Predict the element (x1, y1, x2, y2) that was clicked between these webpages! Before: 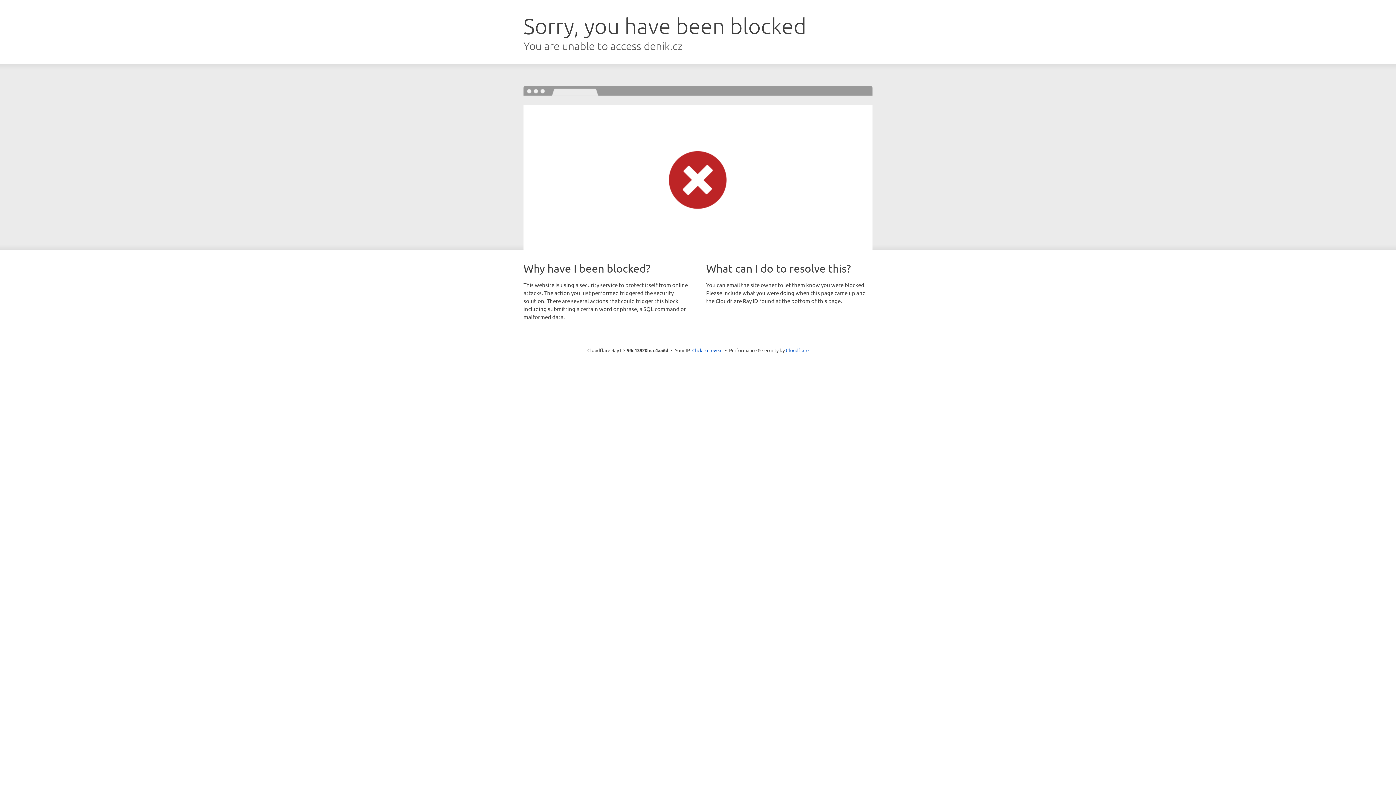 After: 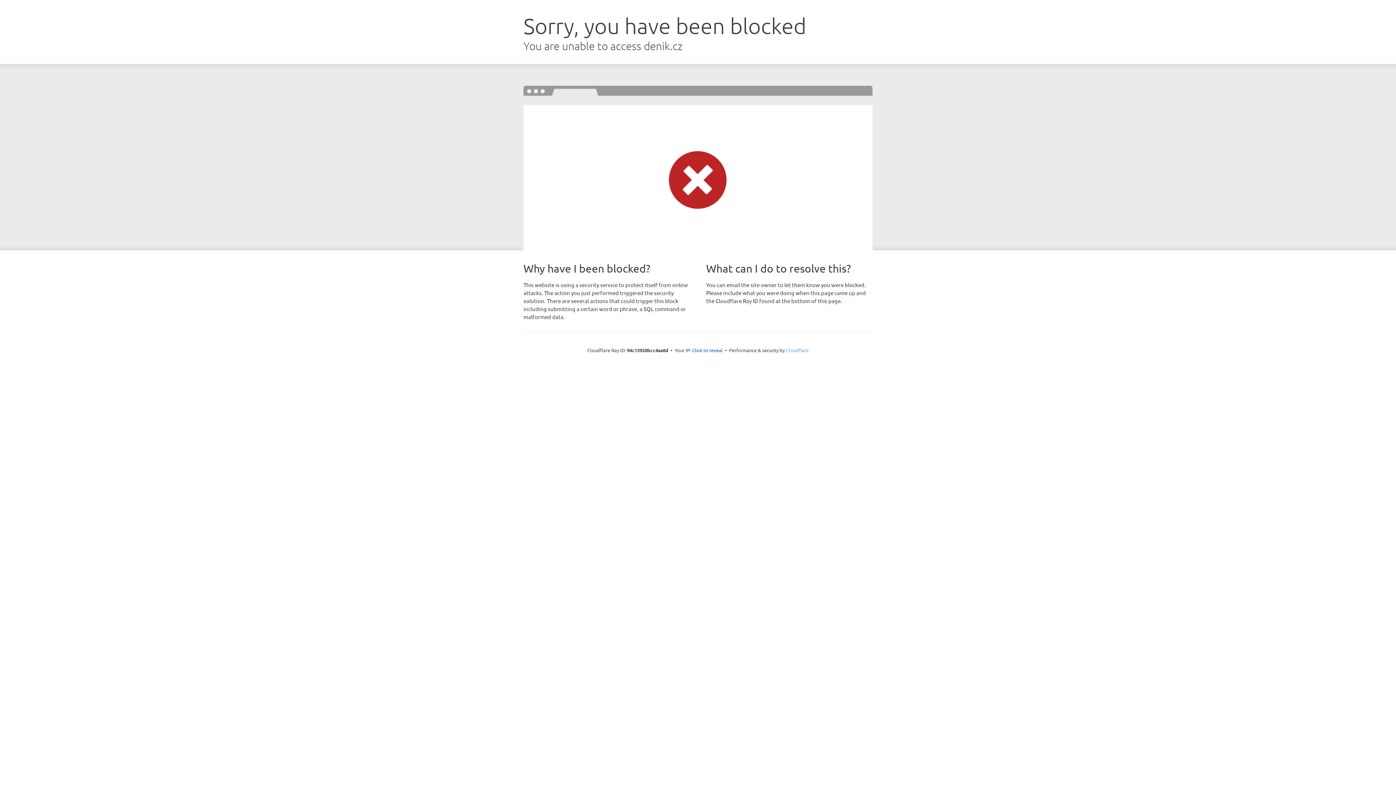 Action: label: Cloudflare bbox: (786, 347, 808, 353)